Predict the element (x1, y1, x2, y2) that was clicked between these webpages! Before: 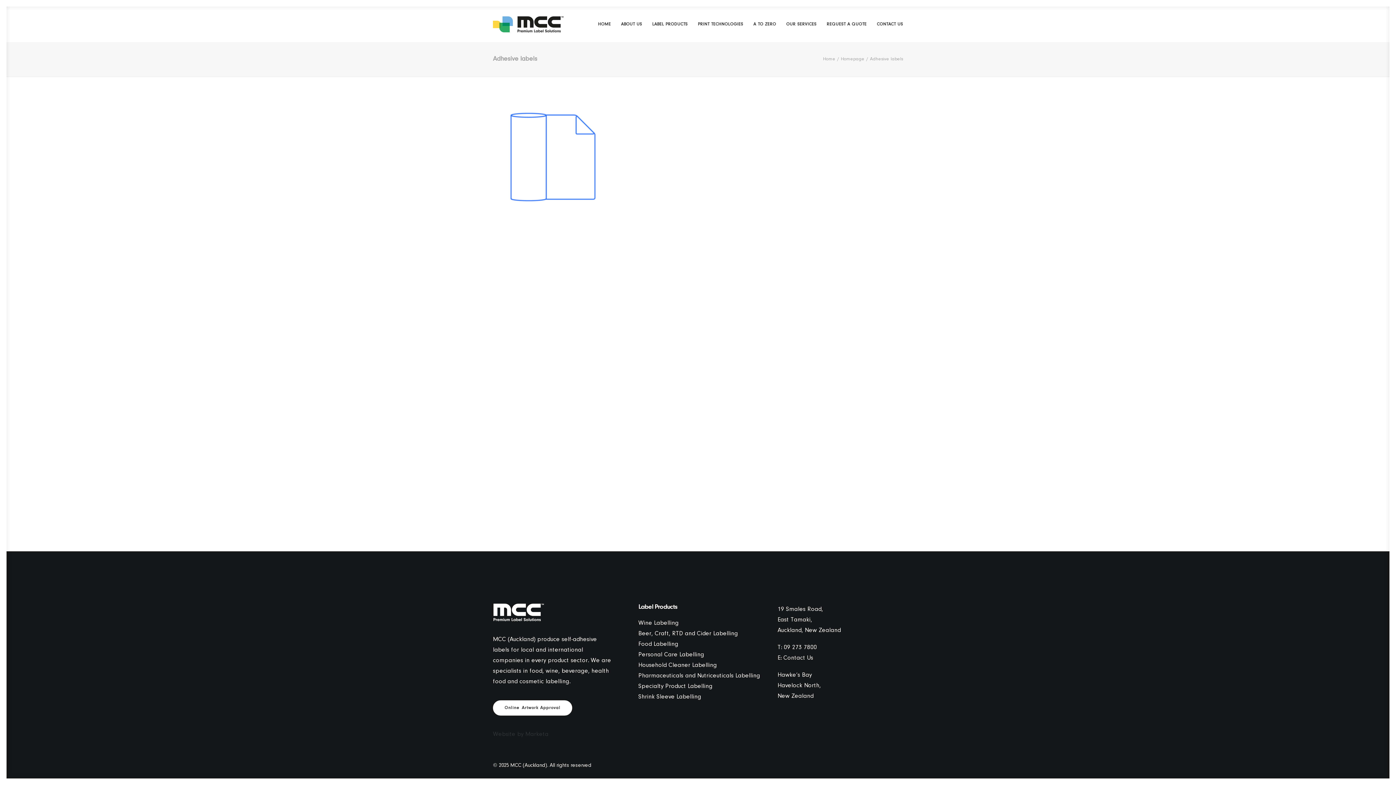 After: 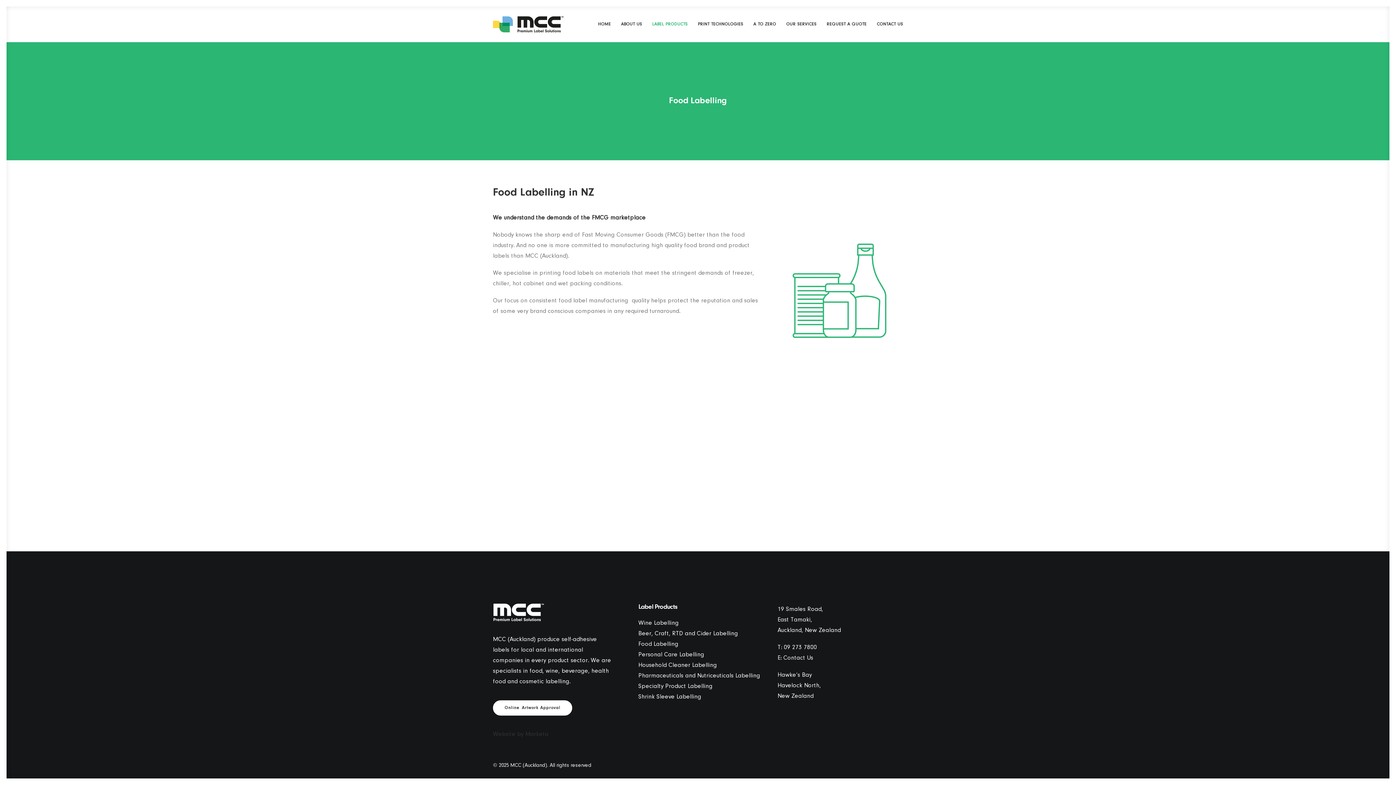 Action: label: Food Labelling bbox: (638, 641, 678, 647)